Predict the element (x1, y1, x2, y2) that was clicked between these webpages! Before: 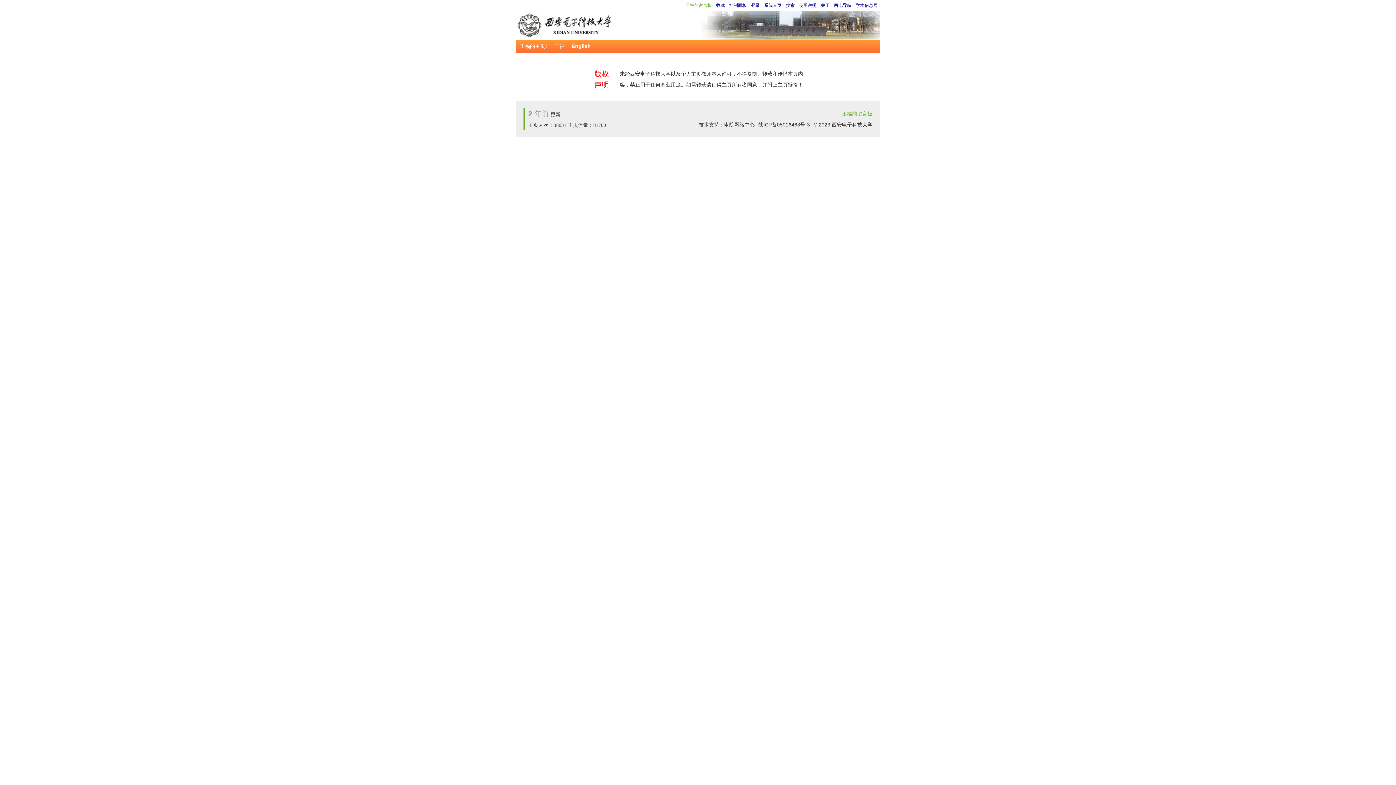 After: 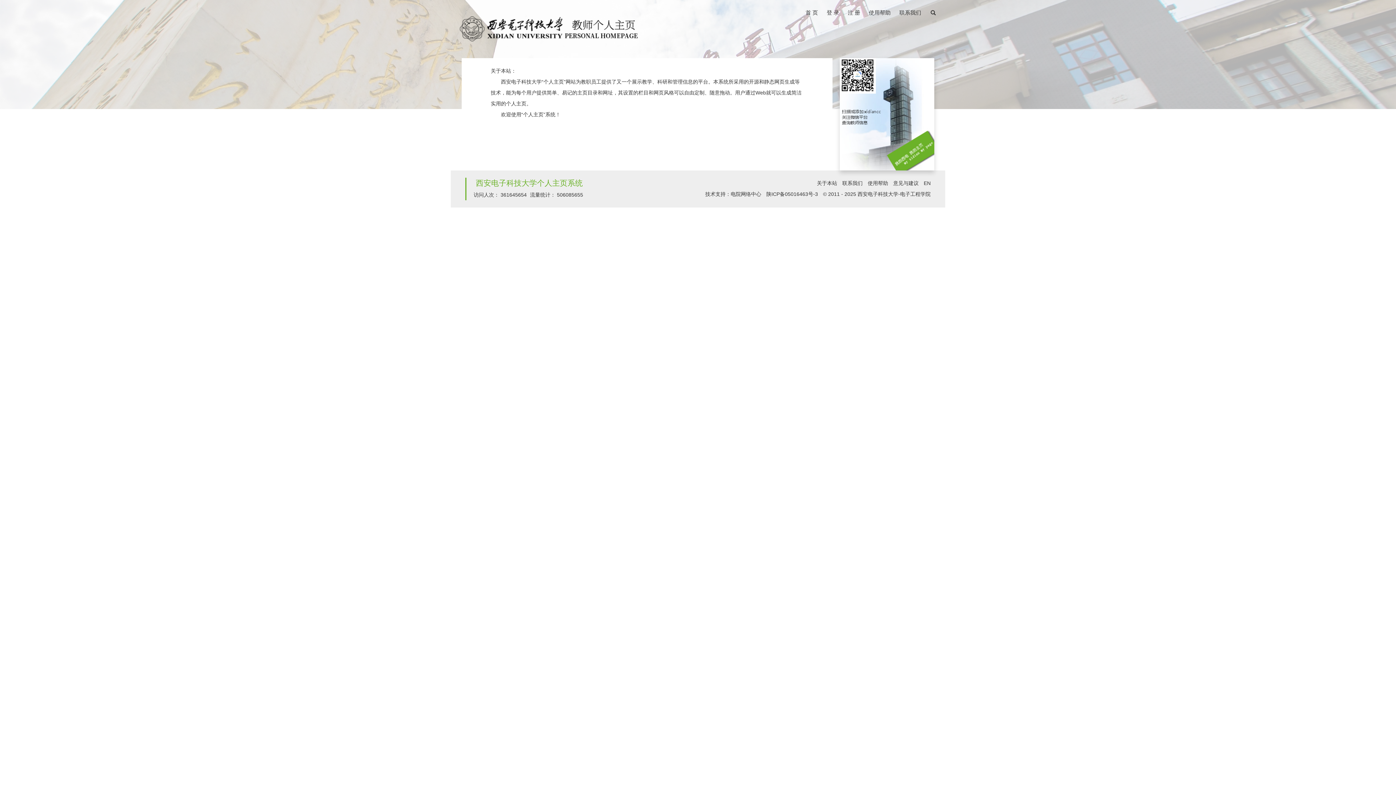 Action: label: 关于 bbox: (821, 2, 829, 8)